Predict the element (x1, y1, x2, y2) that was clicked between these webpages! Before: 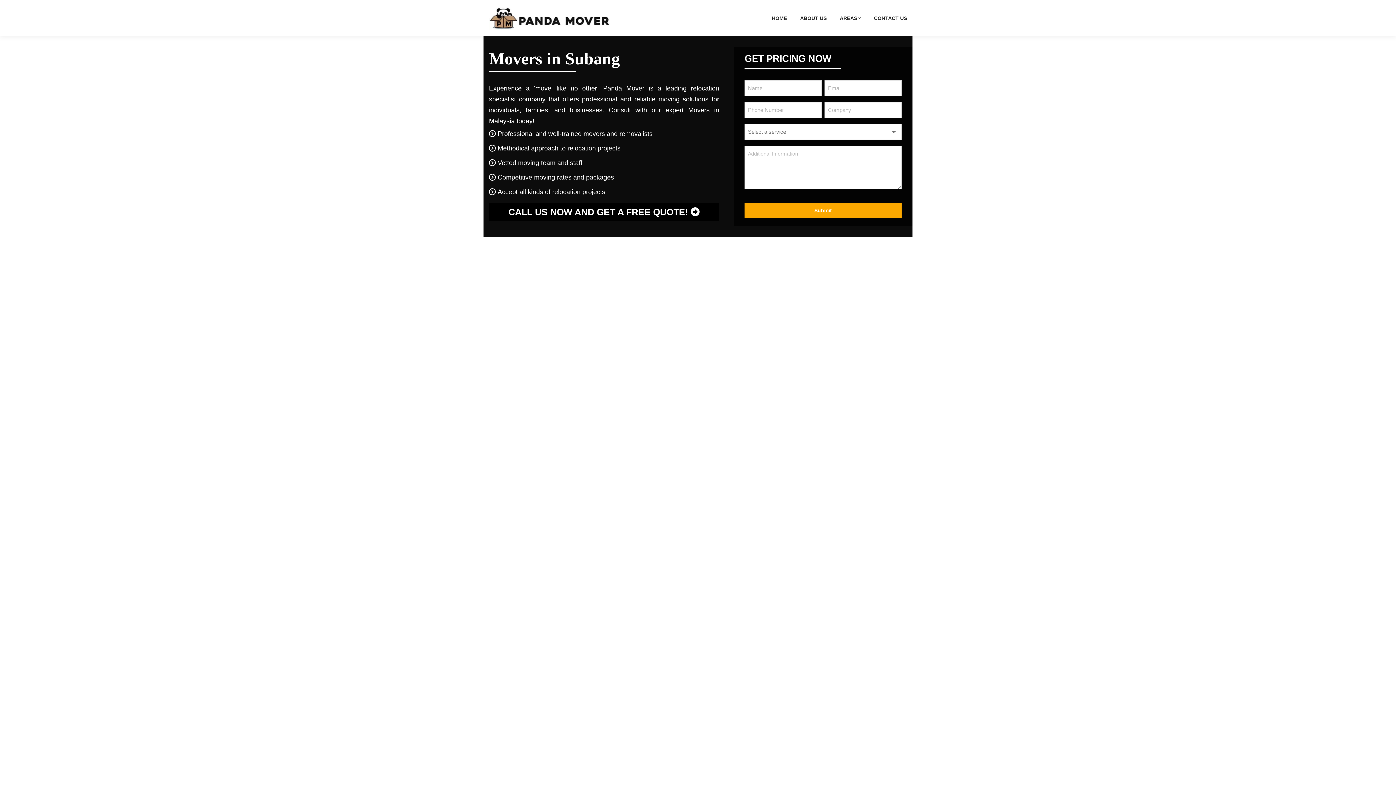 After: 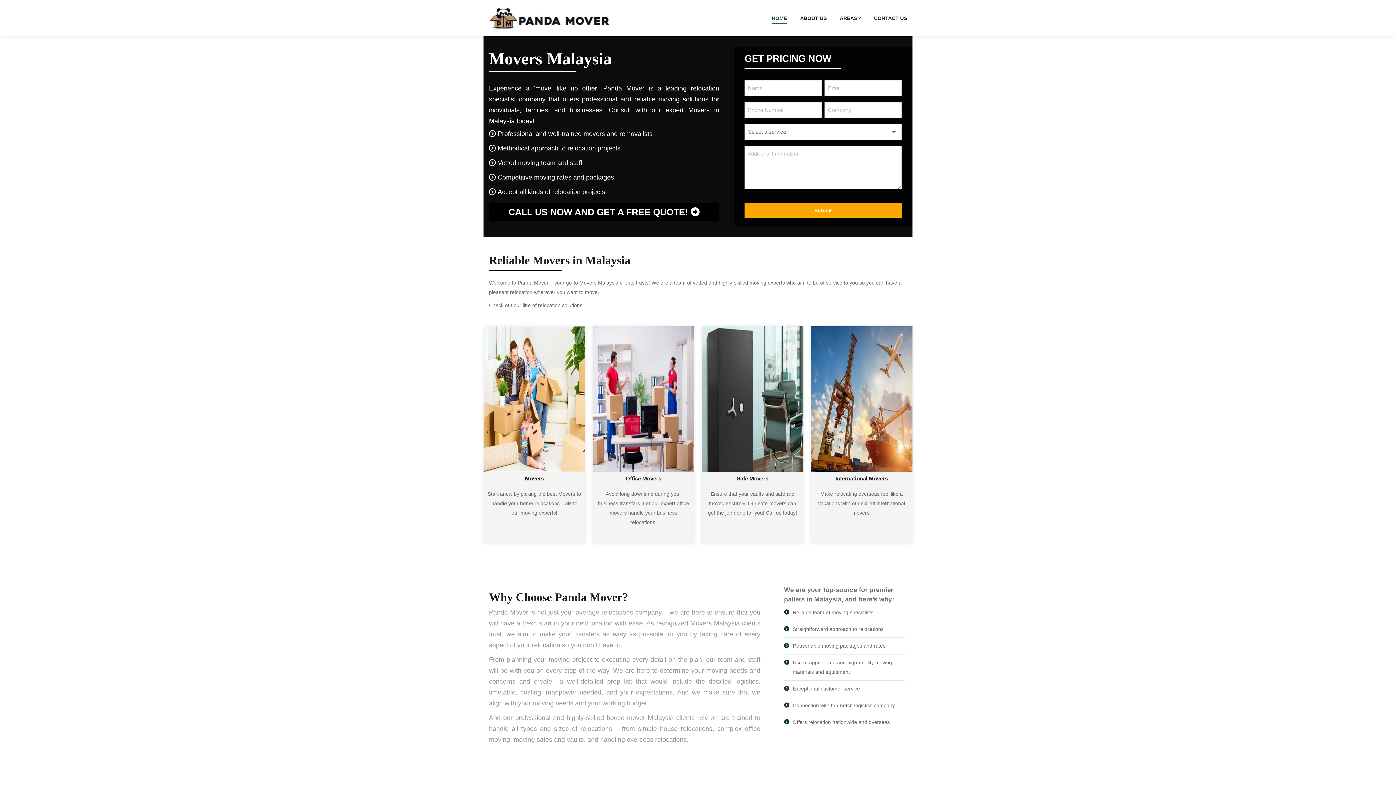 Action: bbox: (489, 6, 618, 30)